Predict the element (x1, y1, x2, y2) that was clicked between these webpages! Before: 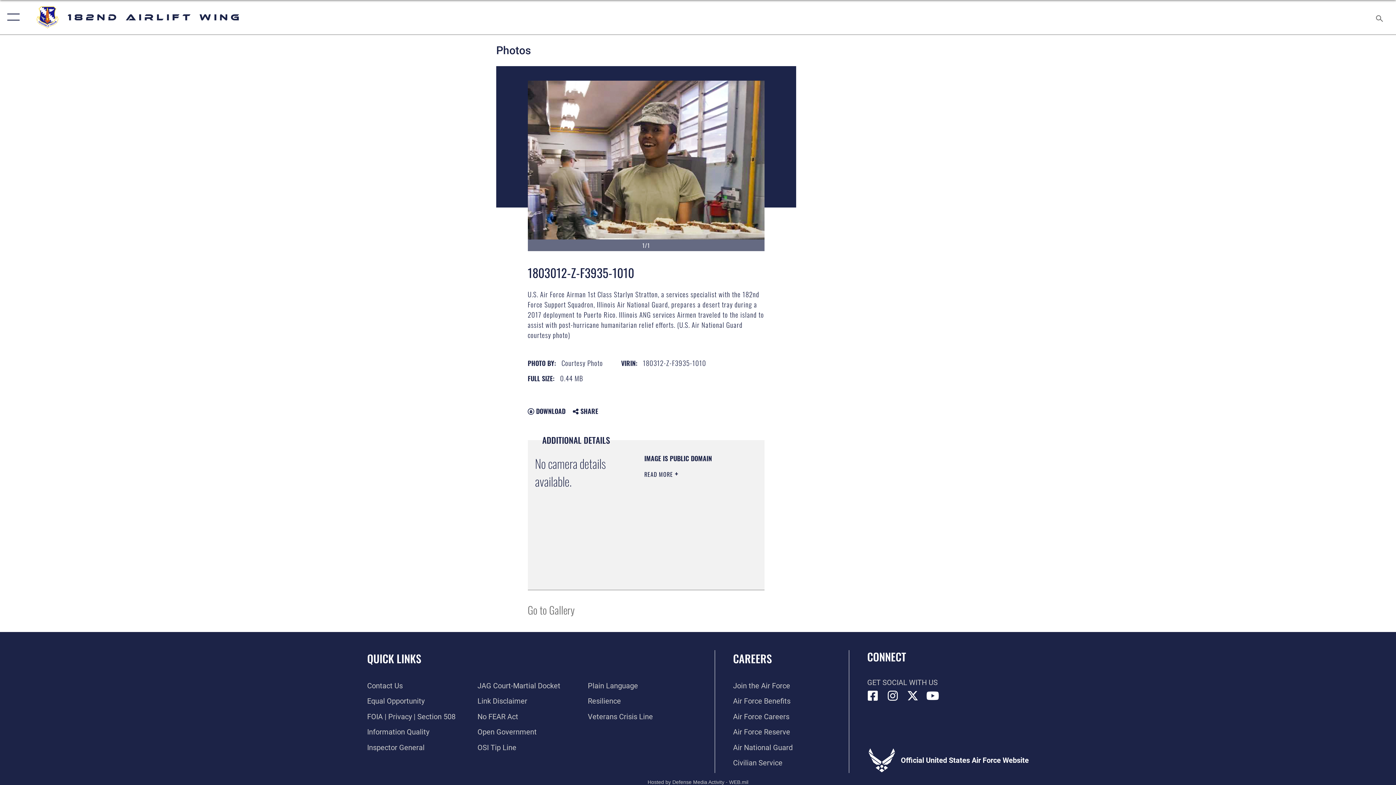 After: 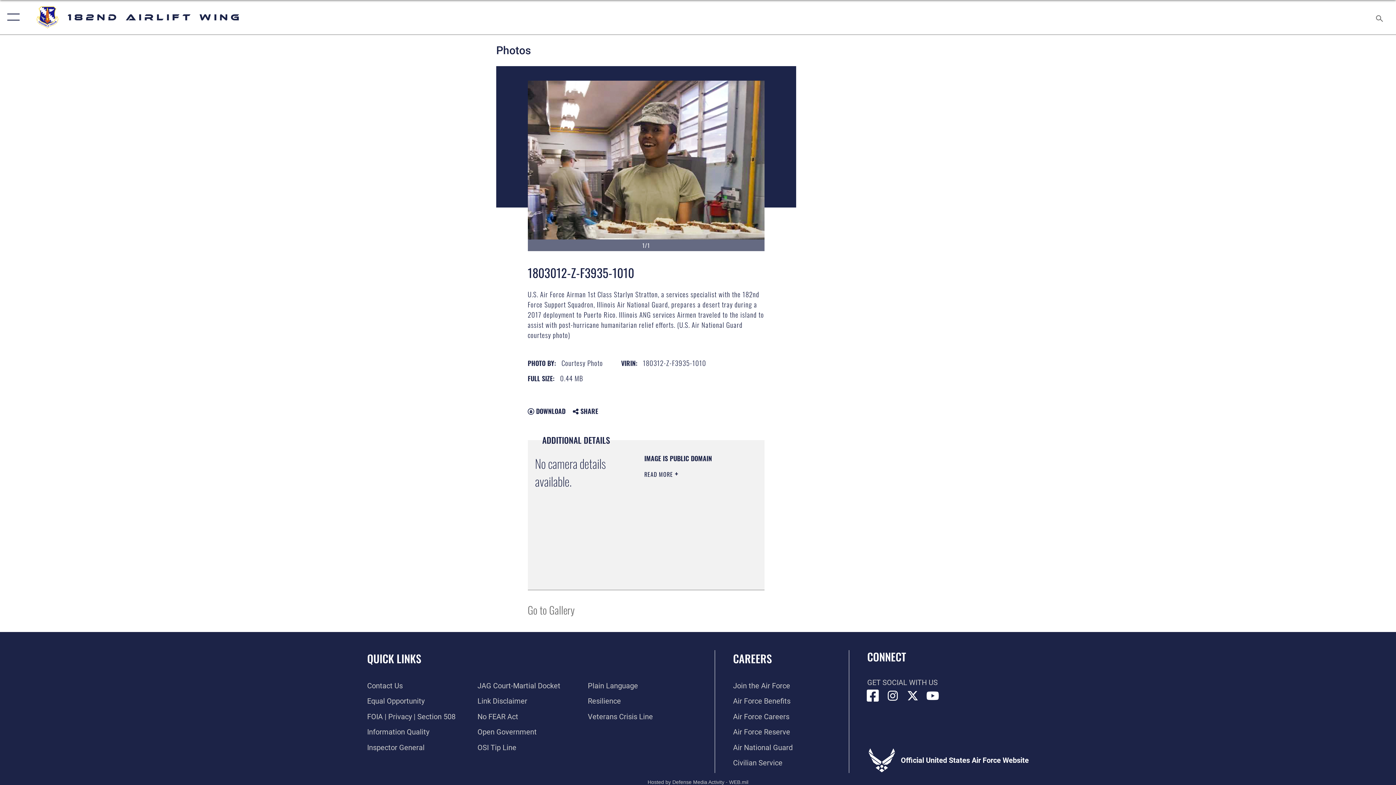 Action: label: Link to 182 Airlift Wing Facebook opens in a new window bbox: (867, 690, 878, 701)